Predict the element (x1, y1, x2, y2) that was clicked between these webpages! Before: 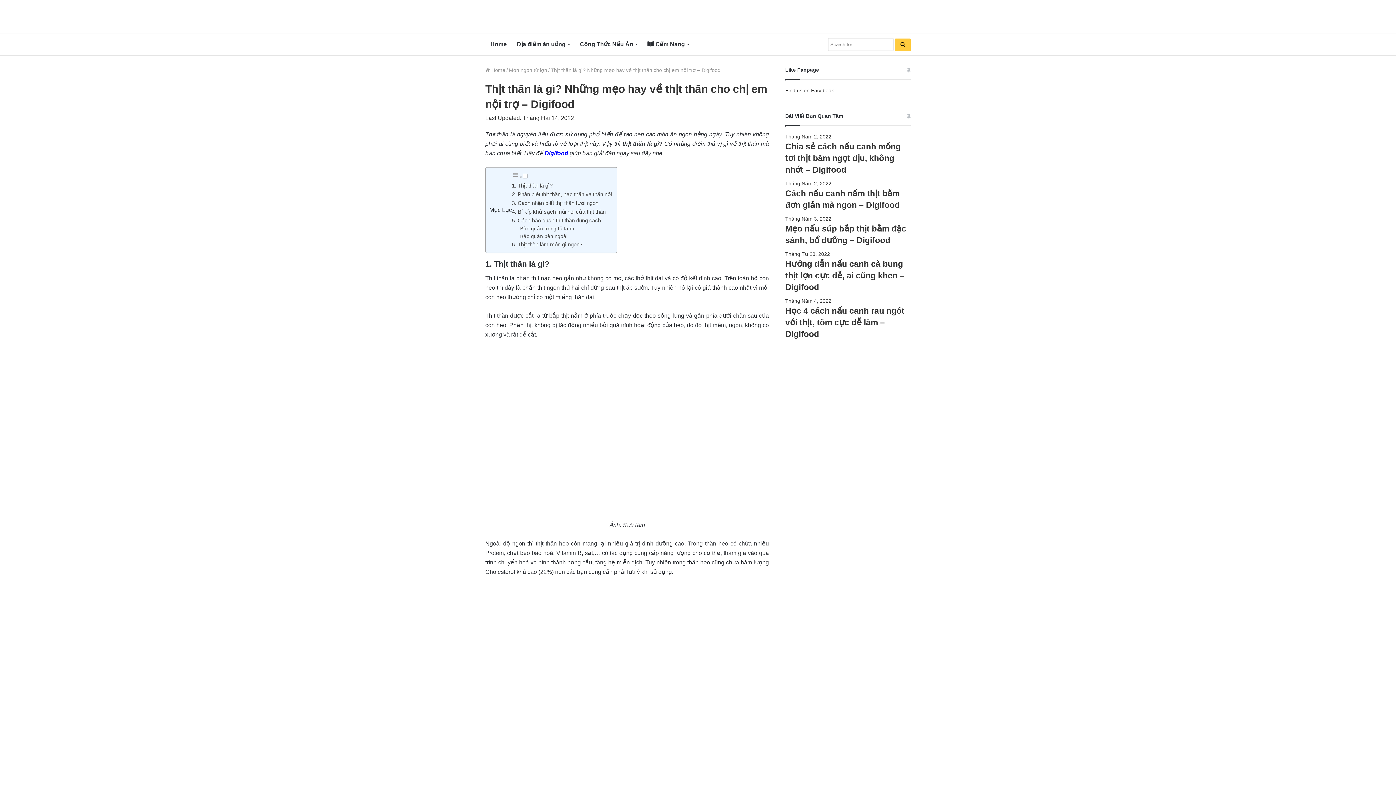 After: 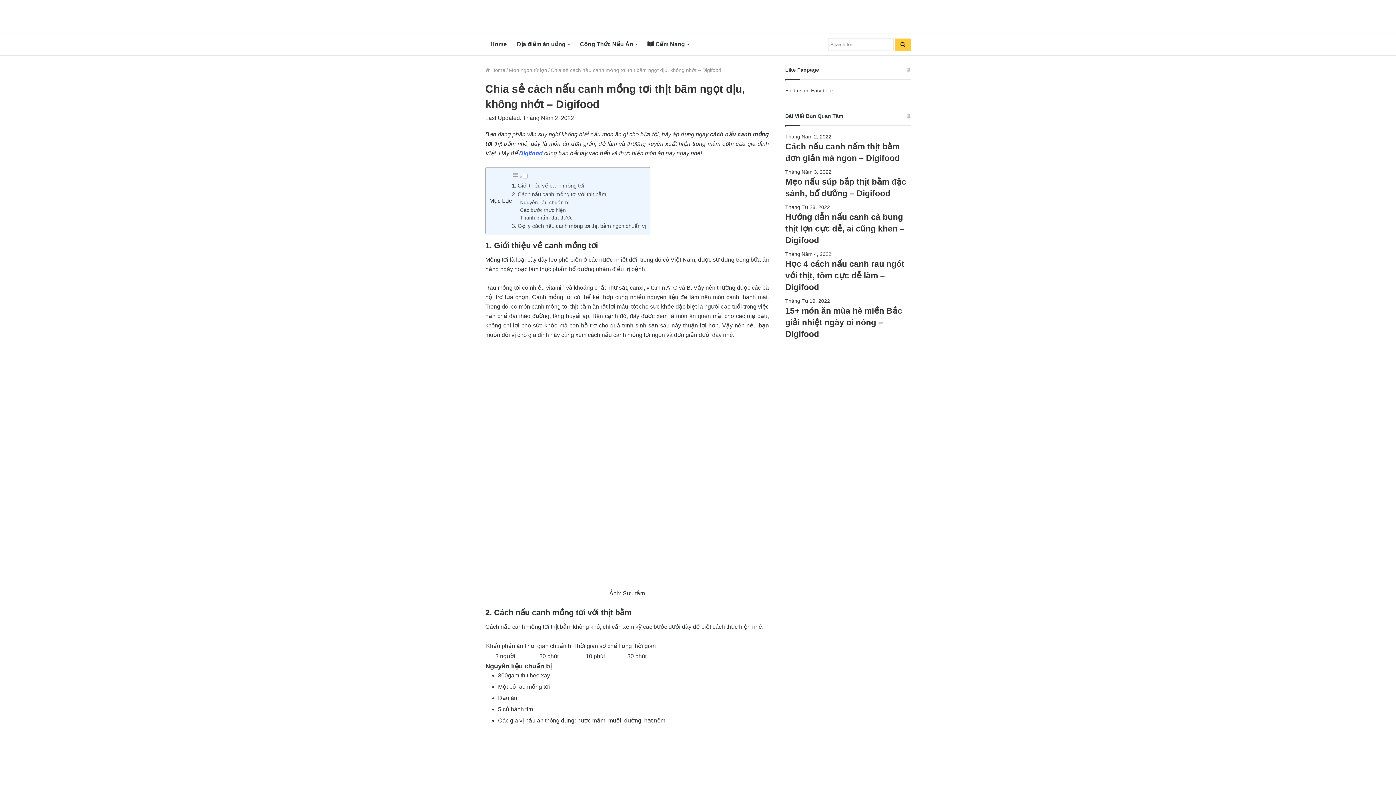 Action: bbox: (785, 133, 910, 175) label: Tháng Năm 2, 2022
Chia sẻ cách nấu canh mồng tơi thịt băm ngọt dịu, không nhớt – Digifood